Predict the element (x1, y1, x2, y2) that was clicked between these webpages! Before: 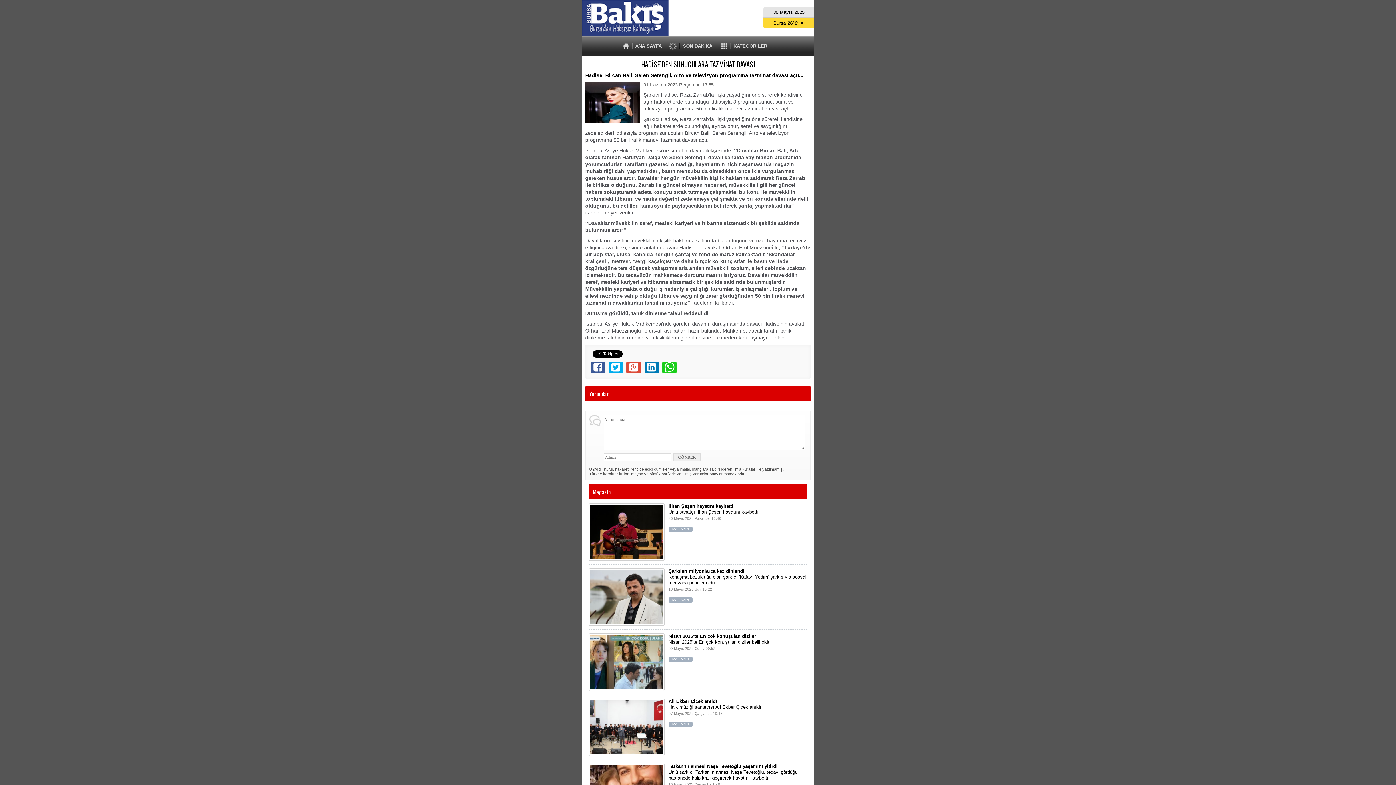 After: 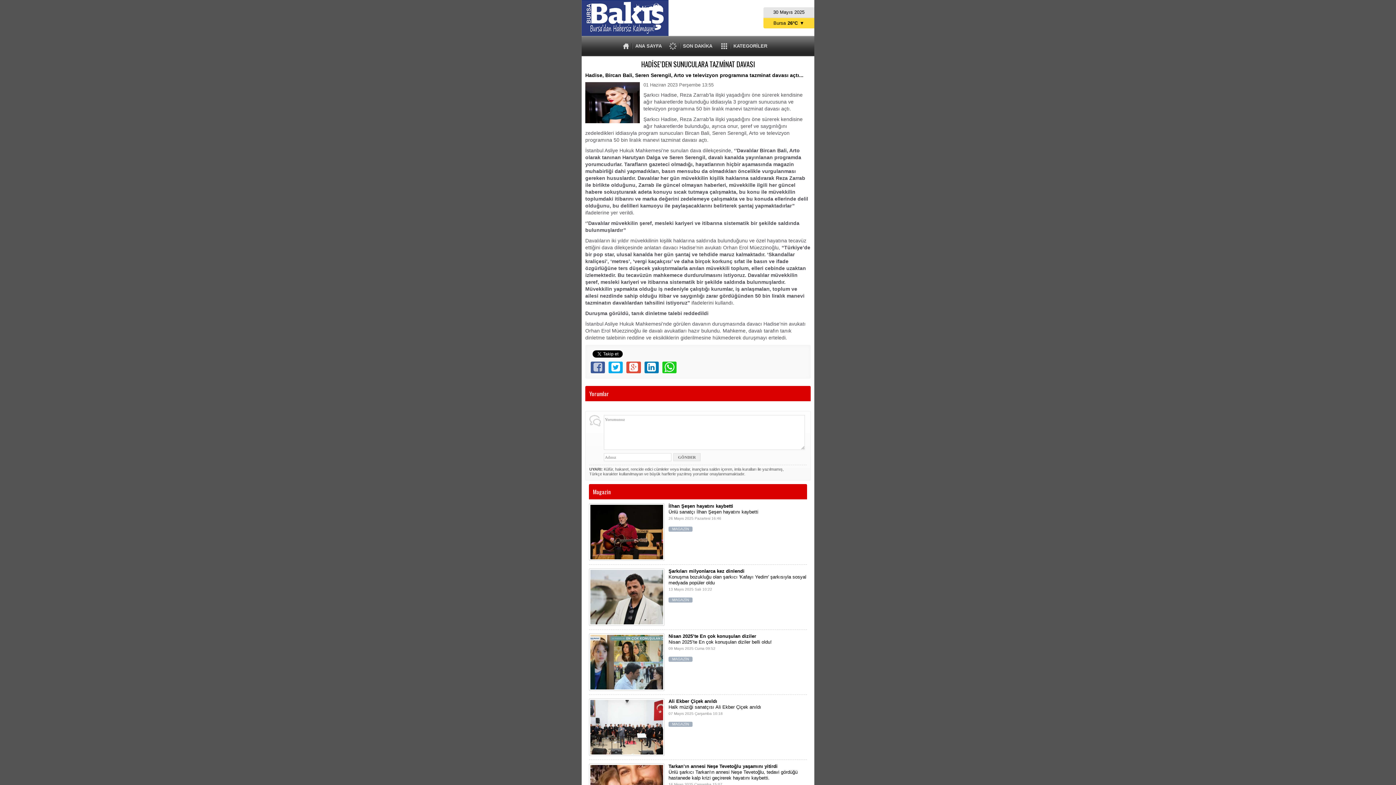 Action: bbox: (590, 361, 605, 373)